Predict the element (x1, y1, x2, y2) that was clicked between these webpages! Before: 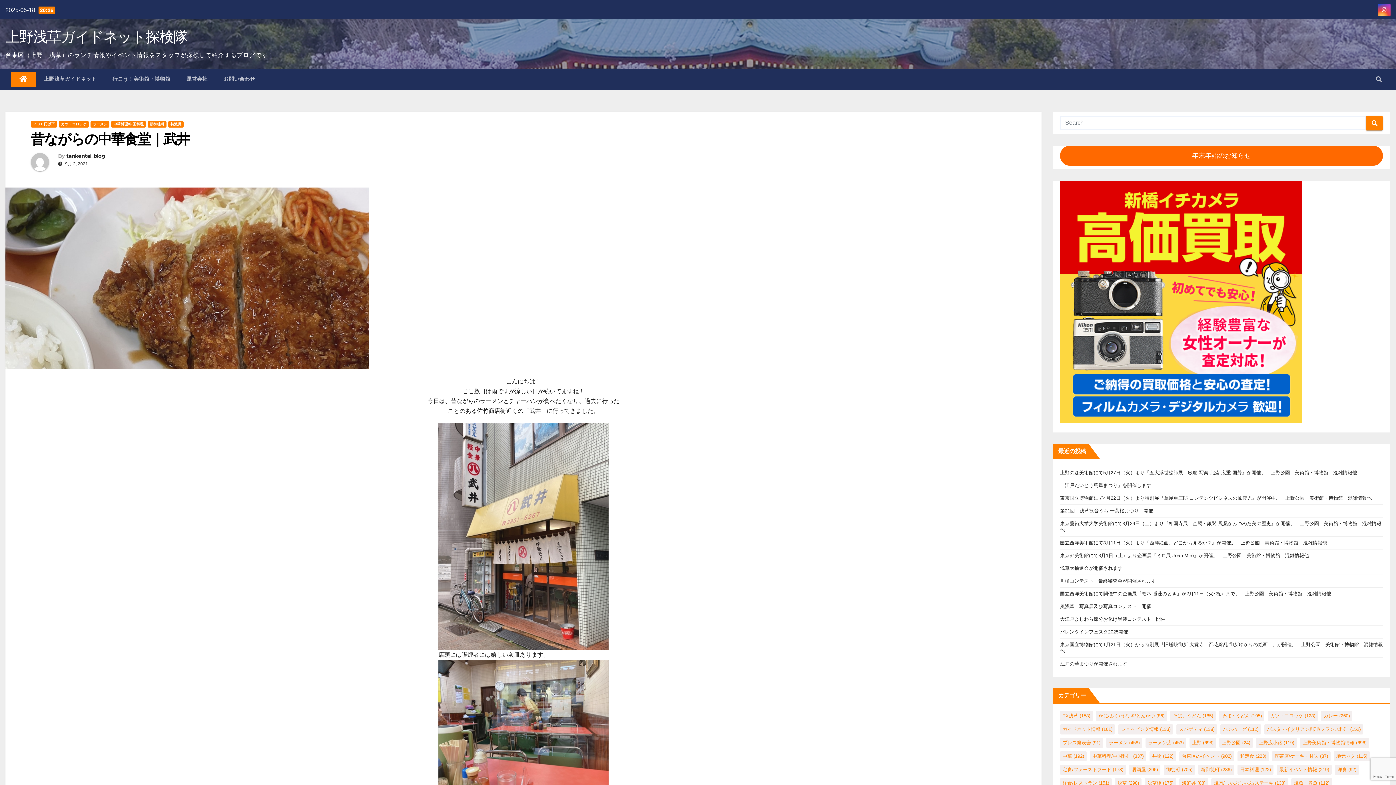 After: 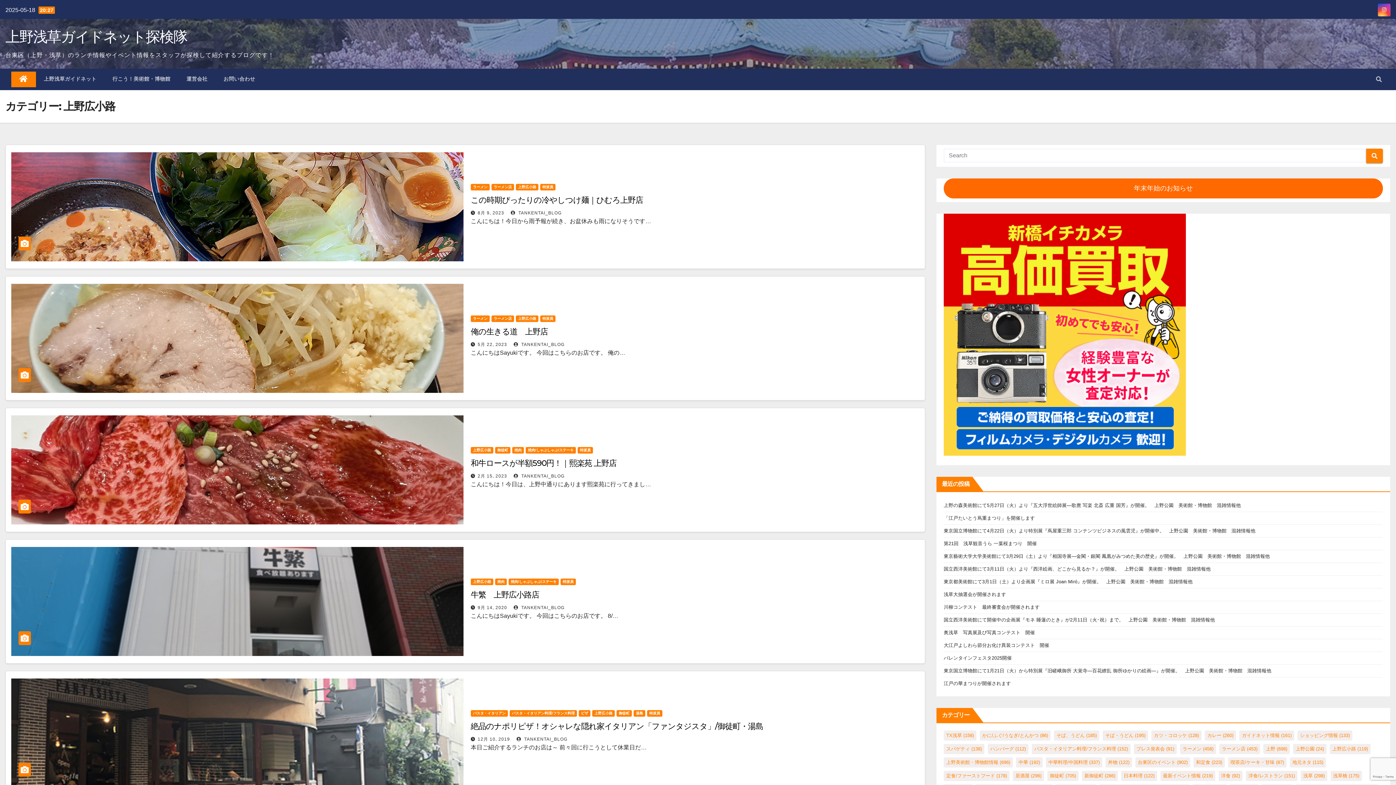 Action: label: 上野広小路 (119個の項目) bbox: (1256, 738, 1297, 748)